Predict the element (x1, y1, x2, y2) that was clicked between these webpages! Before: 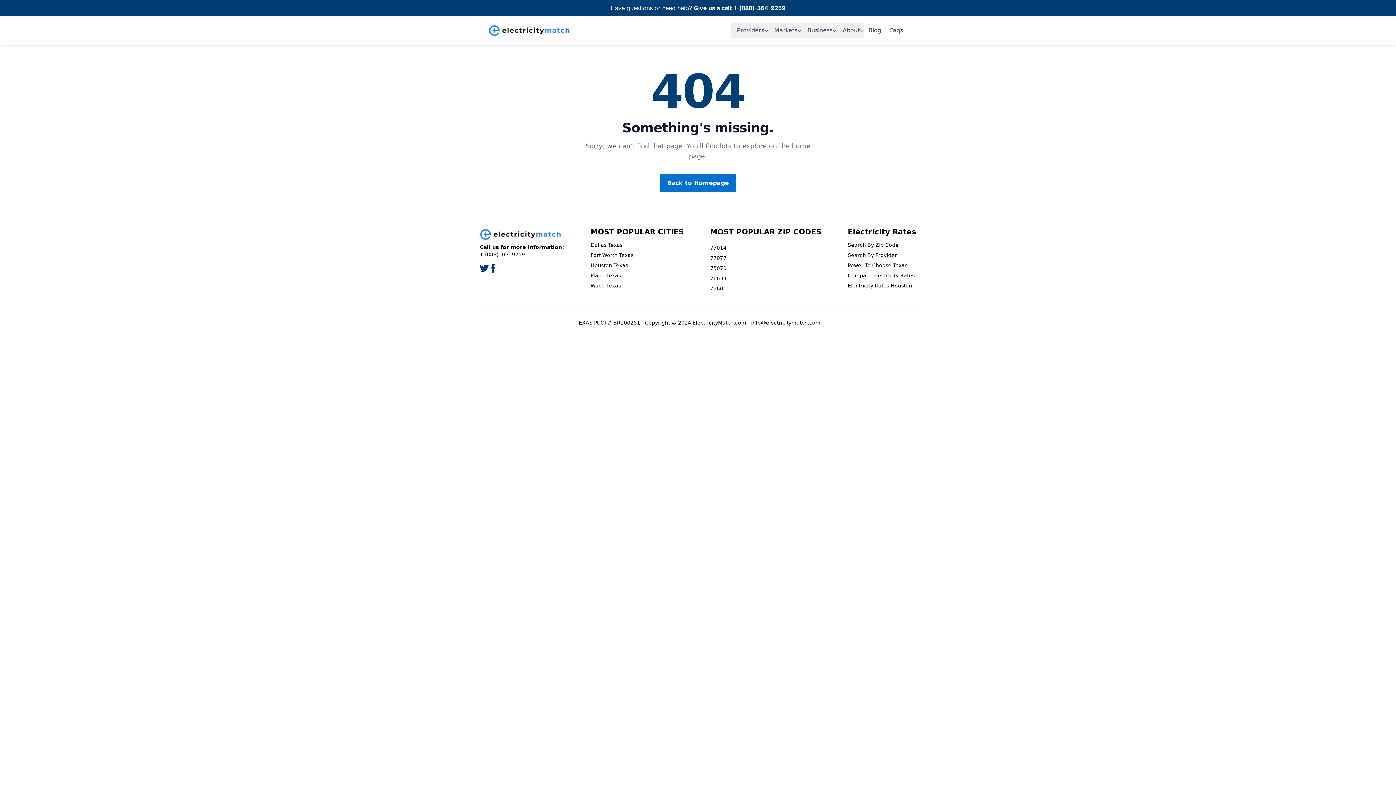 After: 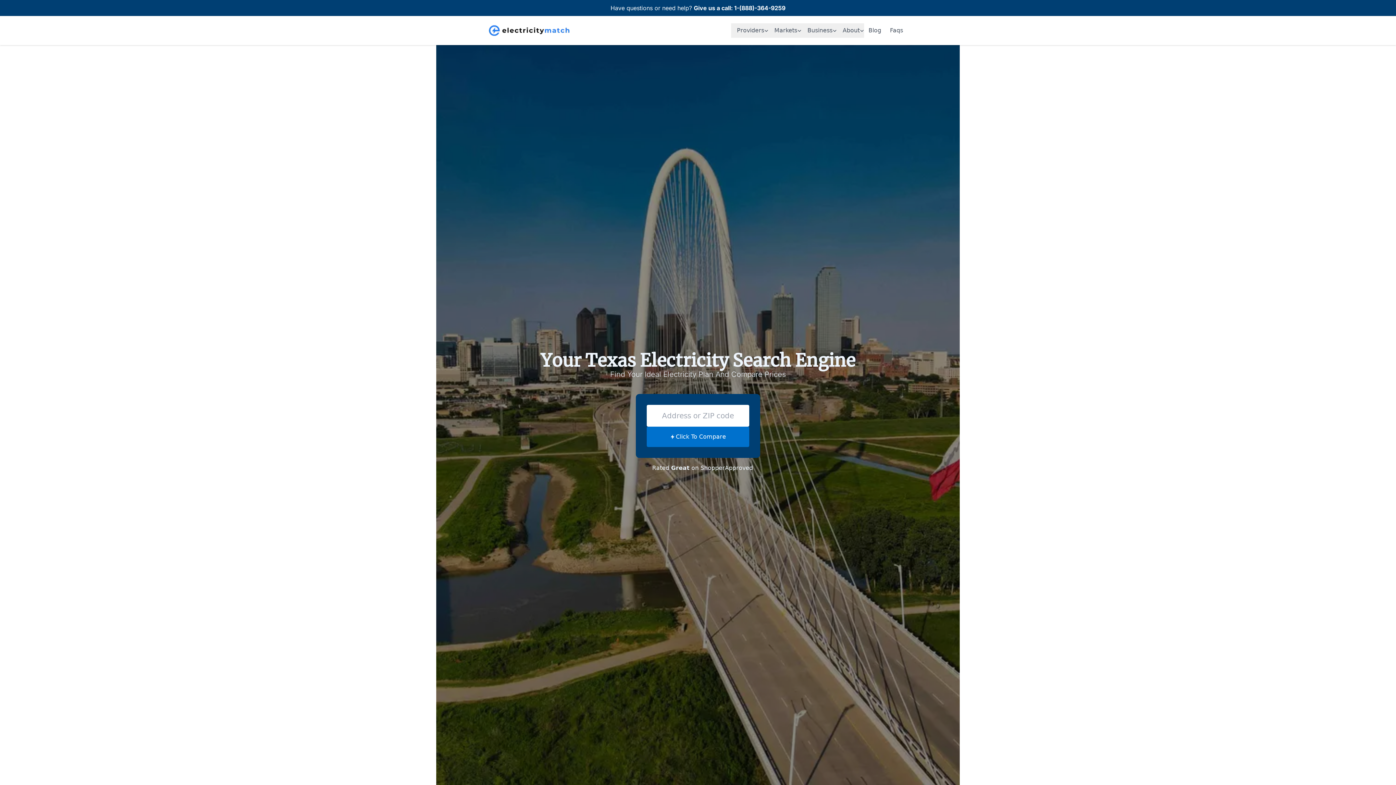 Action: label: Back to Homepage bbox: (660, 173, 736, 192)